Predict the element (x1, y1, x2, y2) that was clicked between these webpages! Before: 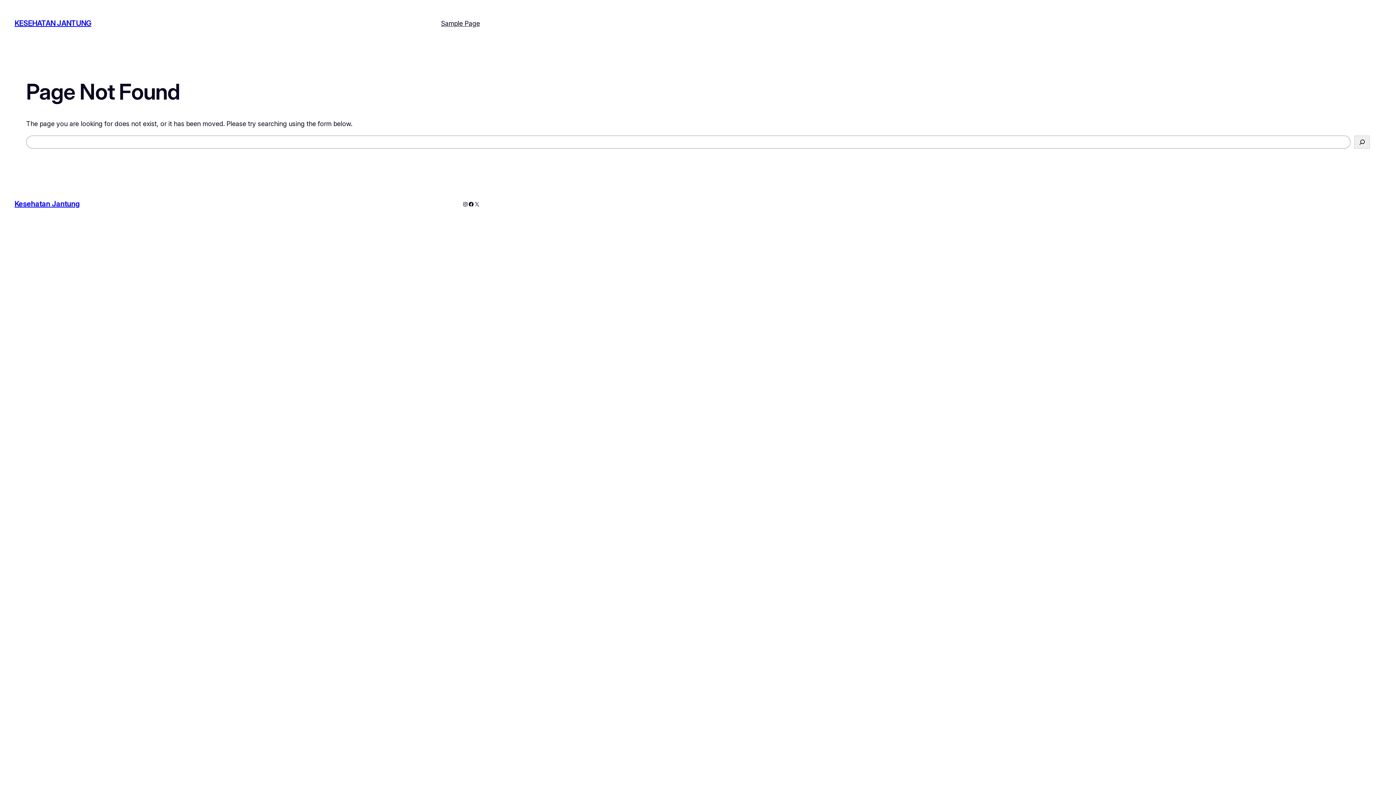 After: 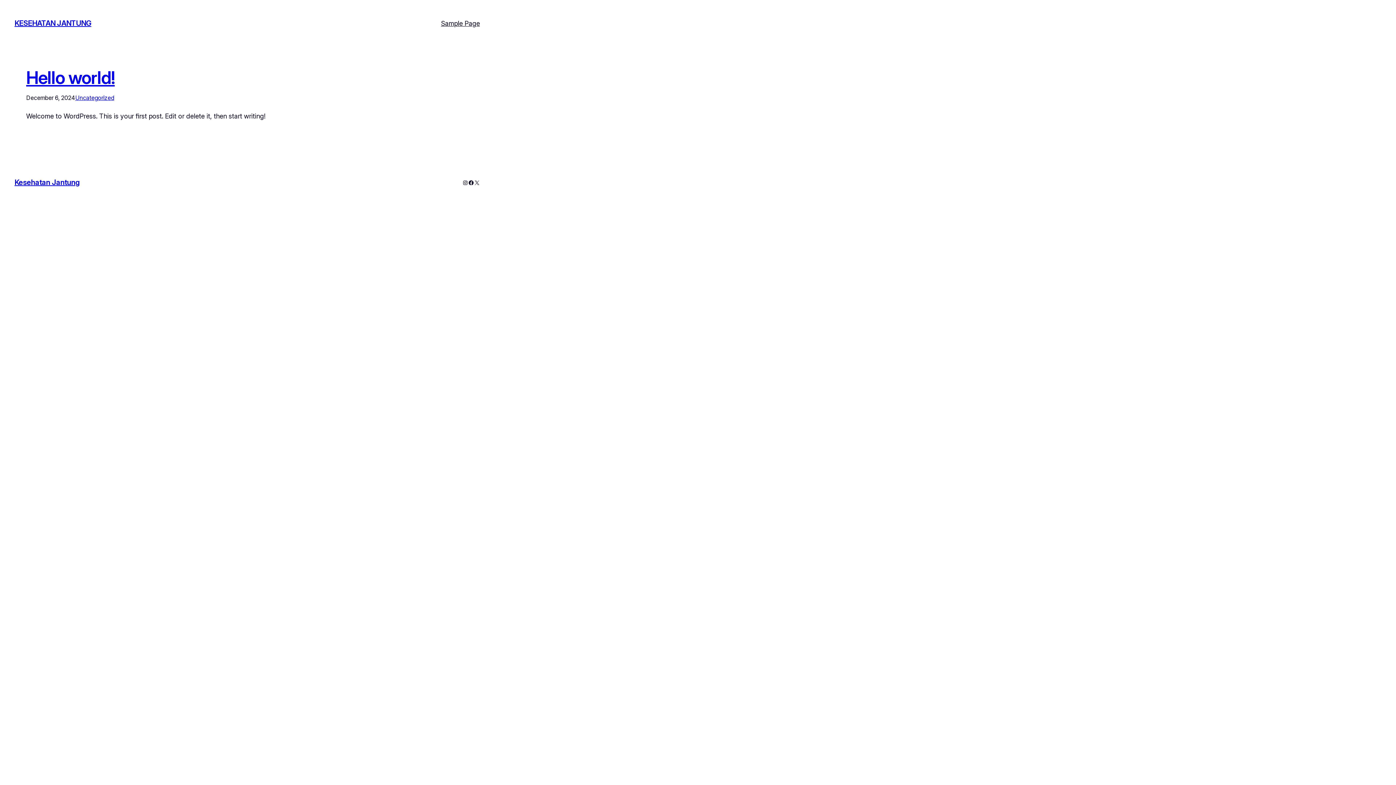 Action: label: Kesehatan Jantung bbox: (14, 199, 79, 208)